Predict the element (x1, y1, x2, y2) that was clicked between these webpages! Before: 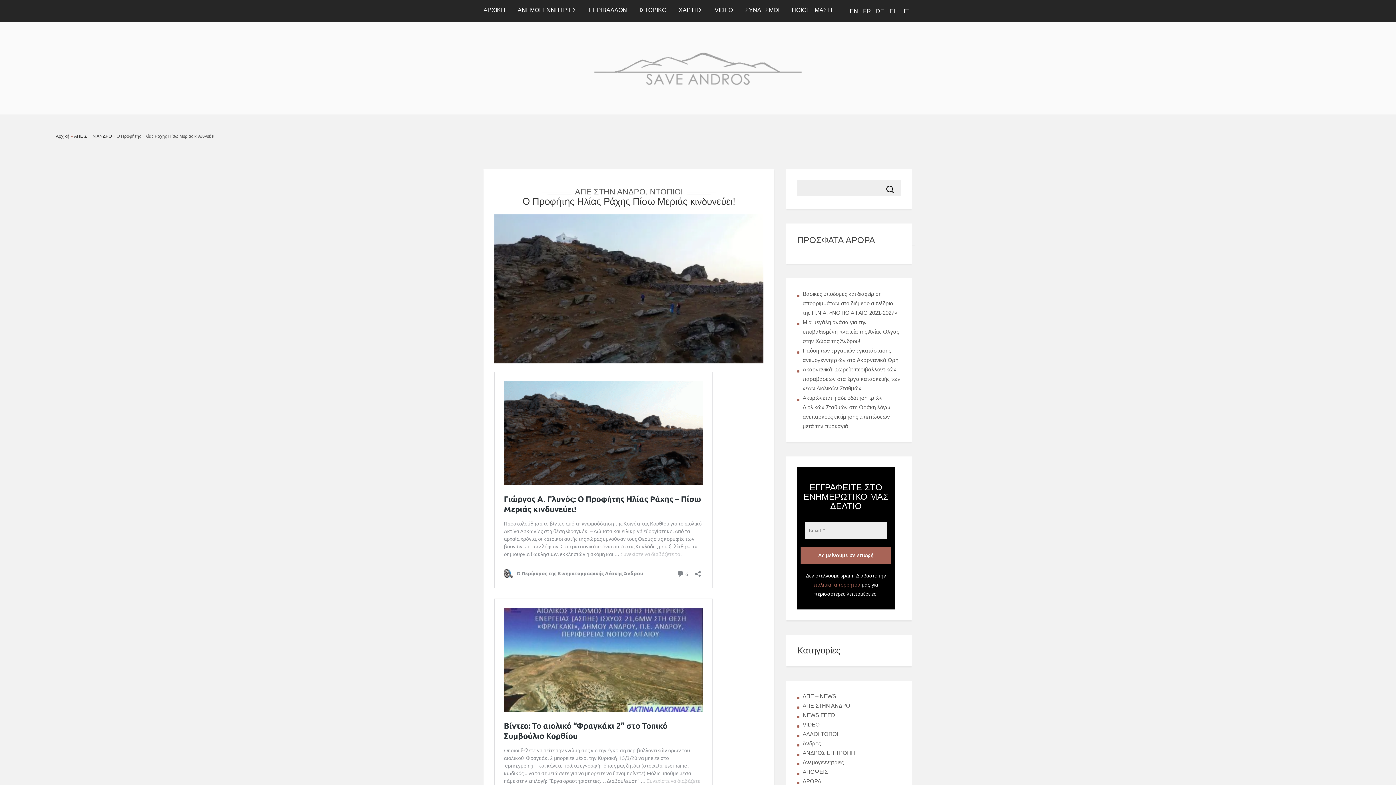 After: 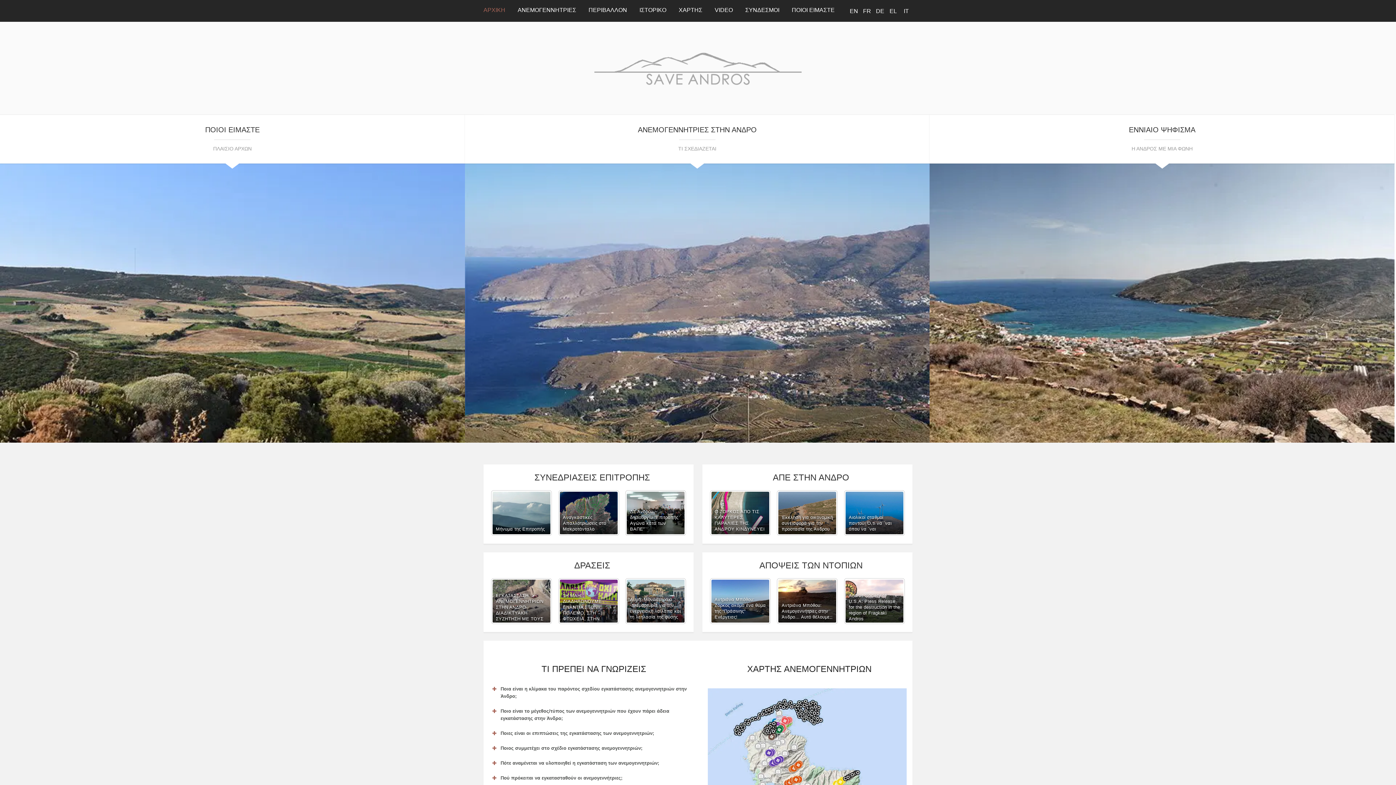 Action: bbox: (55, 133, 69, 139) label: Αρχική